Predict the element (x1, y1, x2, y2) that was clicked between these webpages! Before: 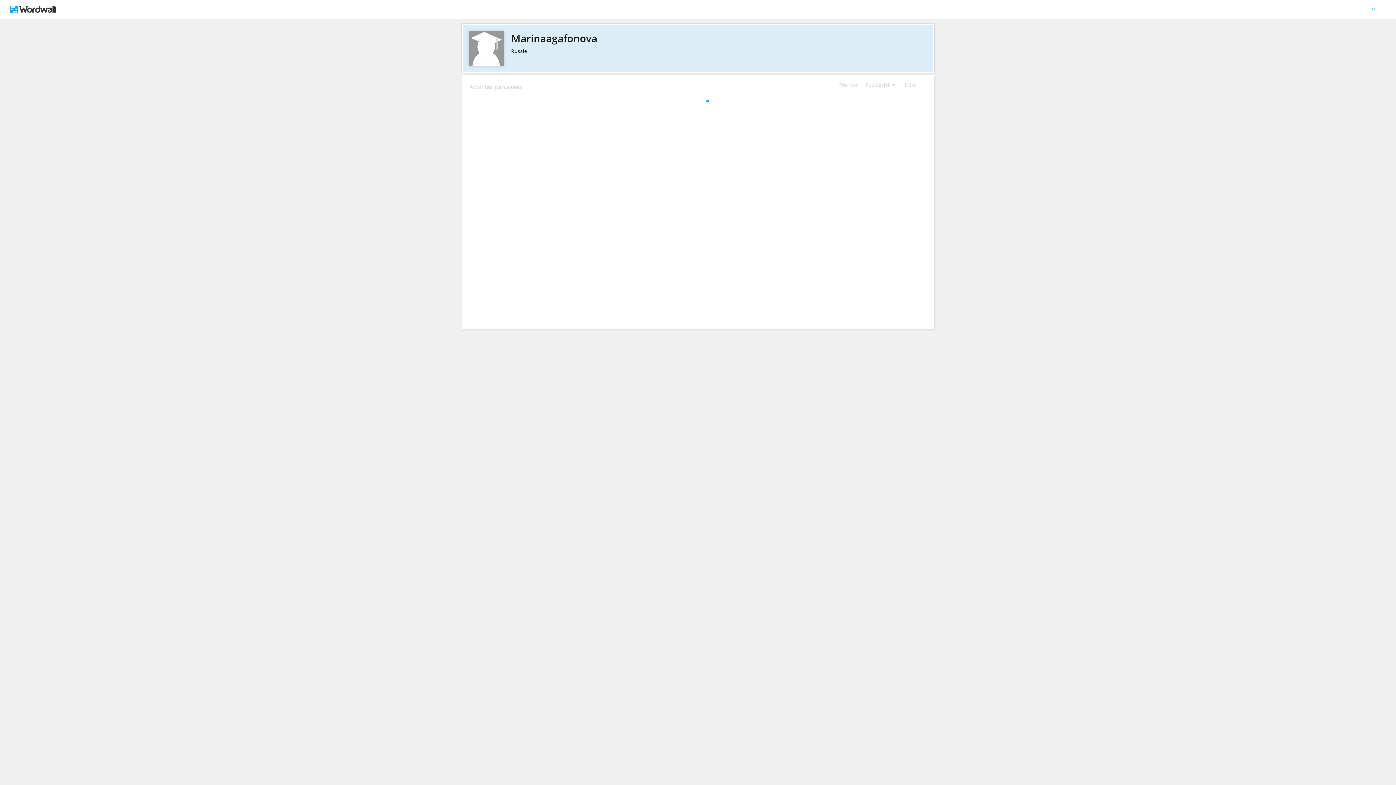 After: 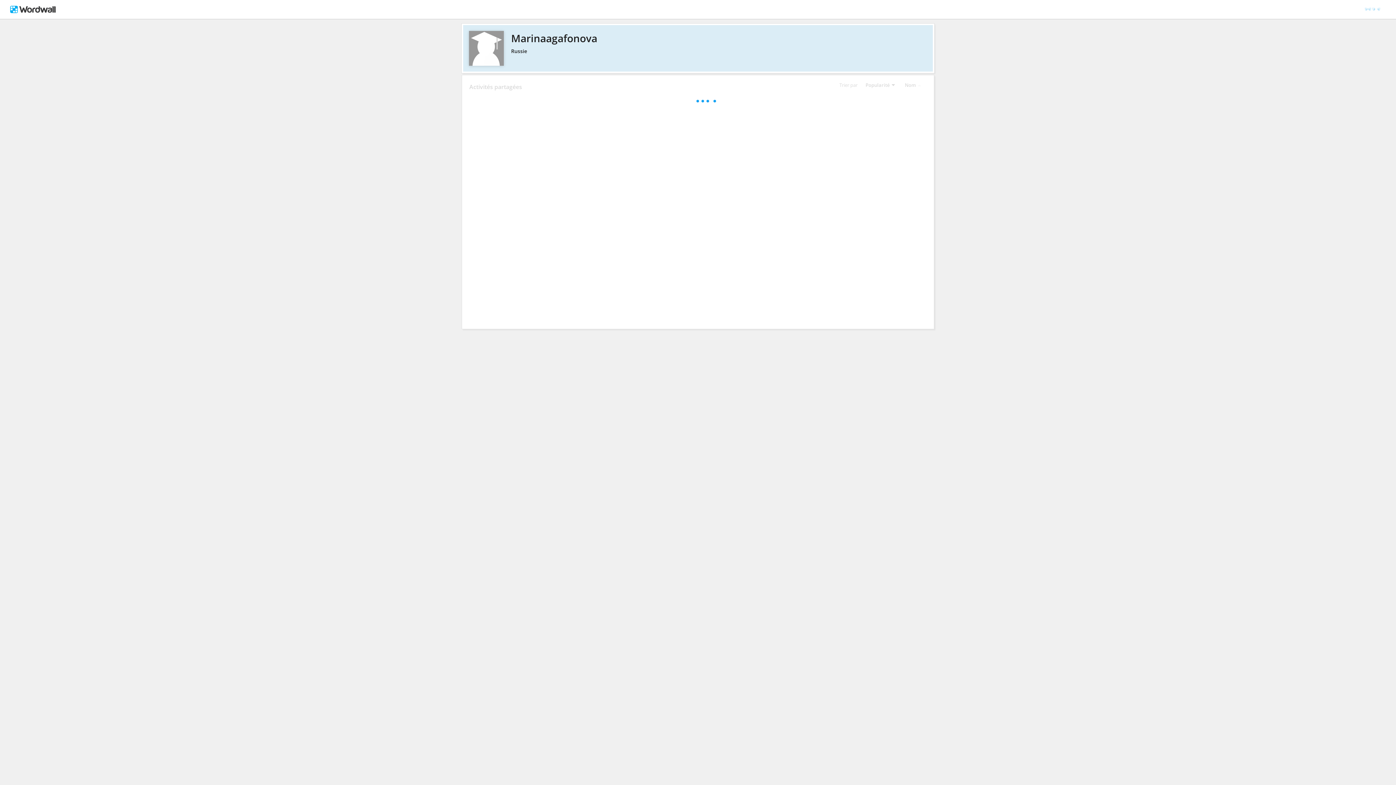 Action: label: Marinaagafonova bbox: (469, 30, 926, 45)